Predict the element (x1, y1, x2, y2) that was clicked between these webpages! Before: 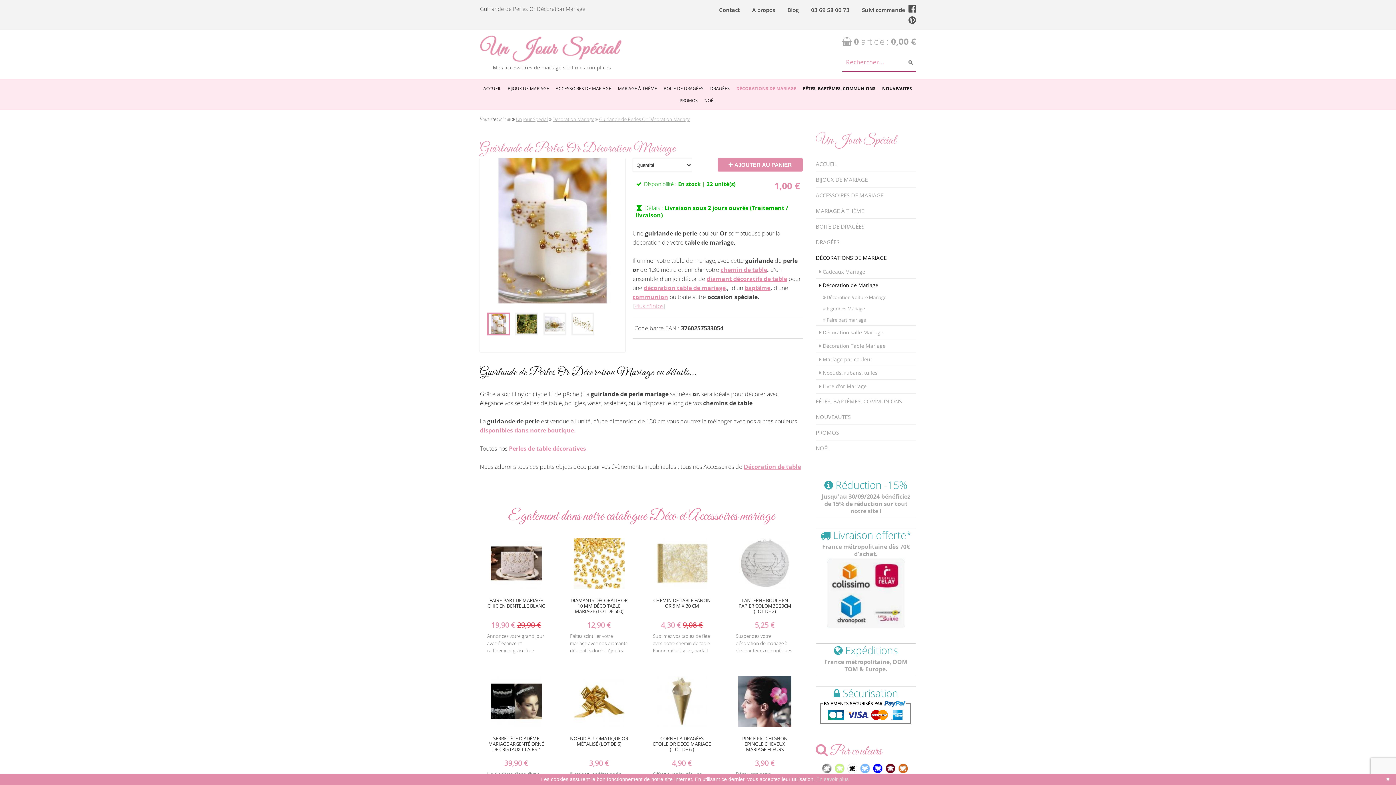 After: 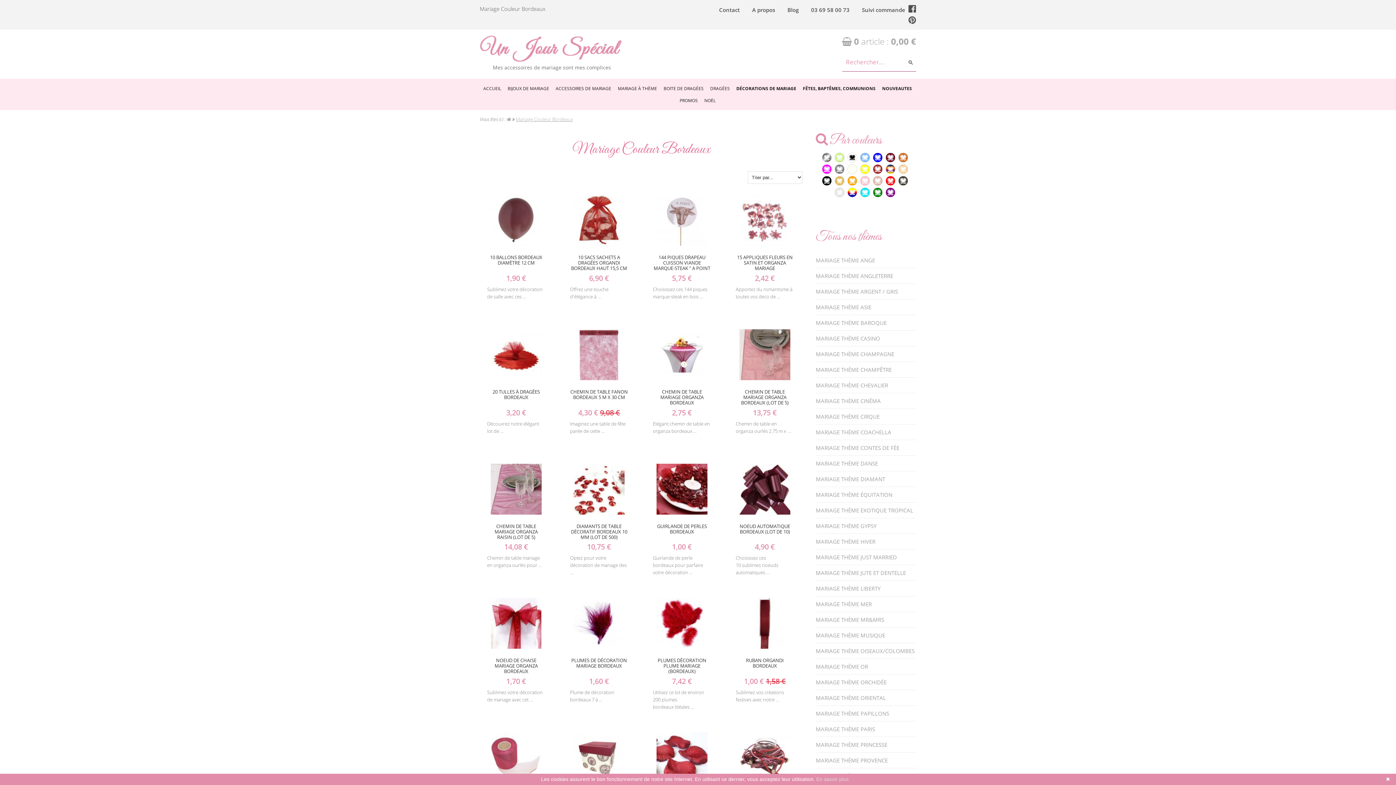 Action: bbox: (886, 764, 895, 781)